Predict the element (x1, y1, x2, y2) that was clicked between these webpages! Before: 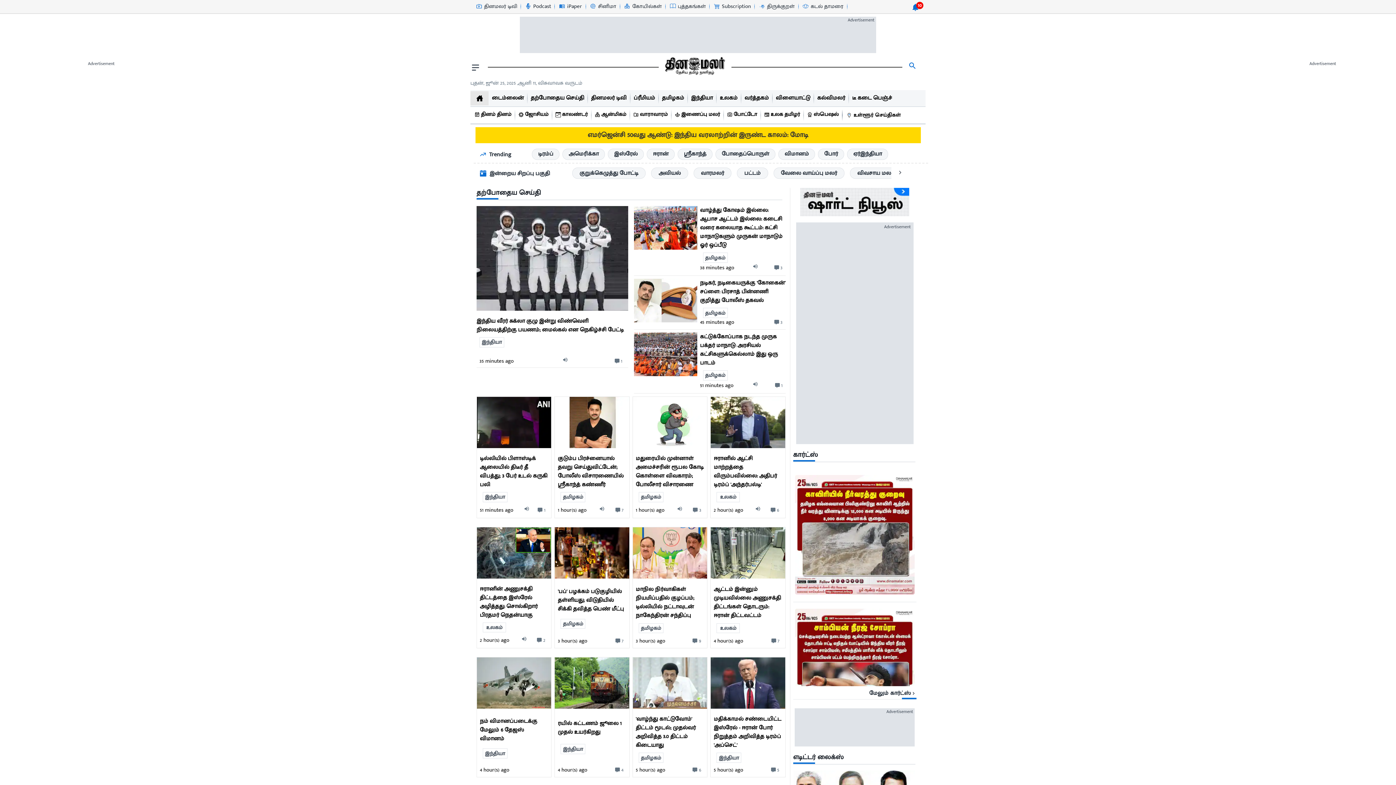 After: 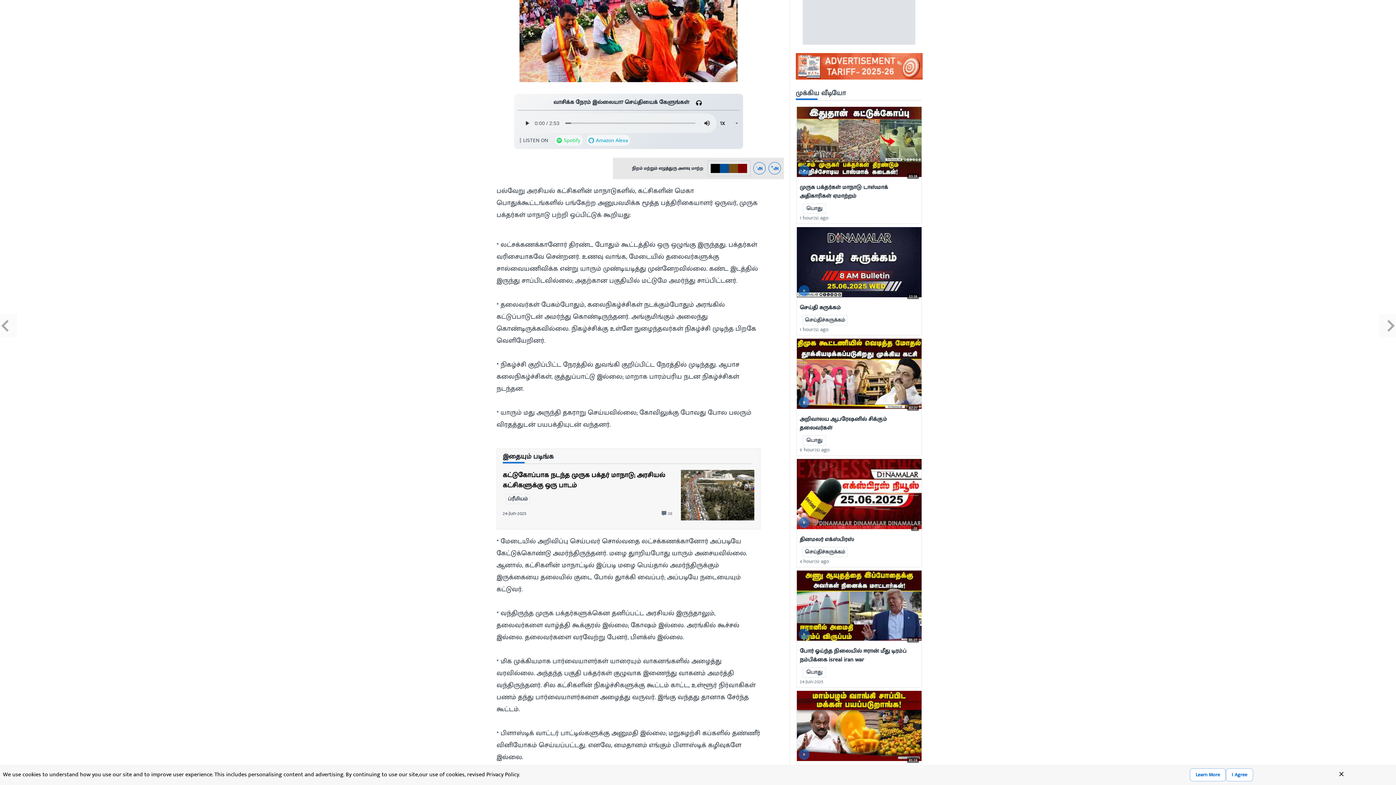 Action: label: audio-btn bbox: (756, 262, 758, 272)